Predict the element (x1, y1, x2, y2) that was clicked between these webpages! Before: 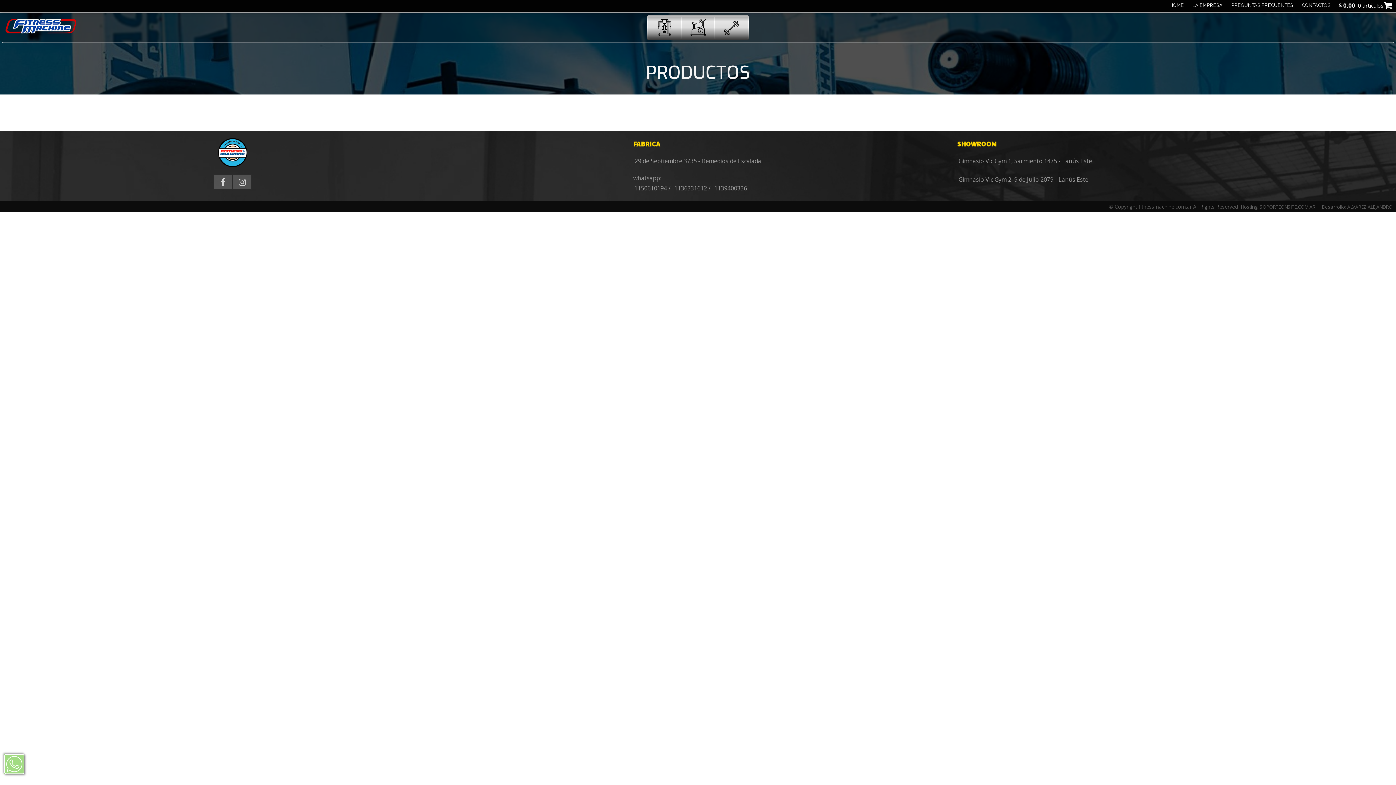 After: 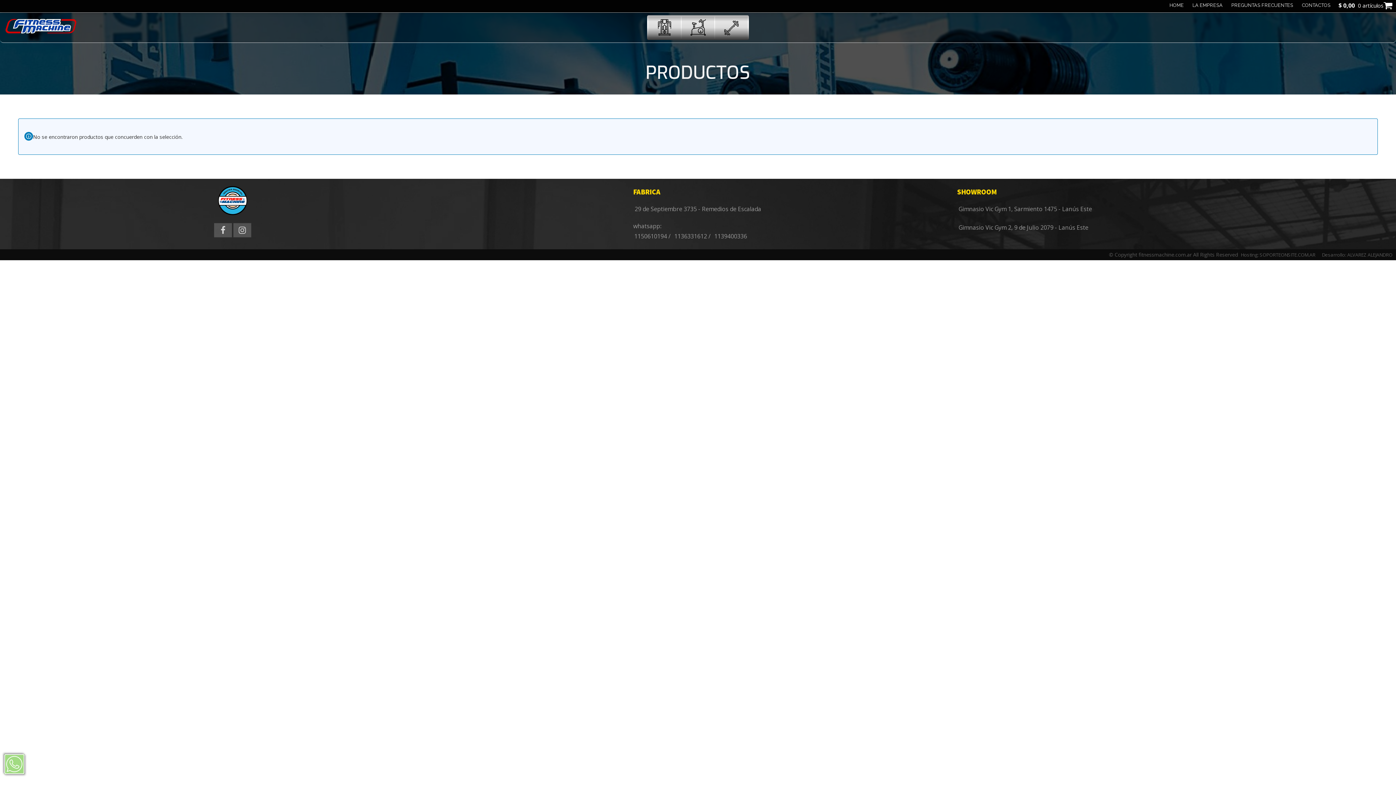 Action: bbox: (208, 88, 280, 99) label: ELÍPTICOS